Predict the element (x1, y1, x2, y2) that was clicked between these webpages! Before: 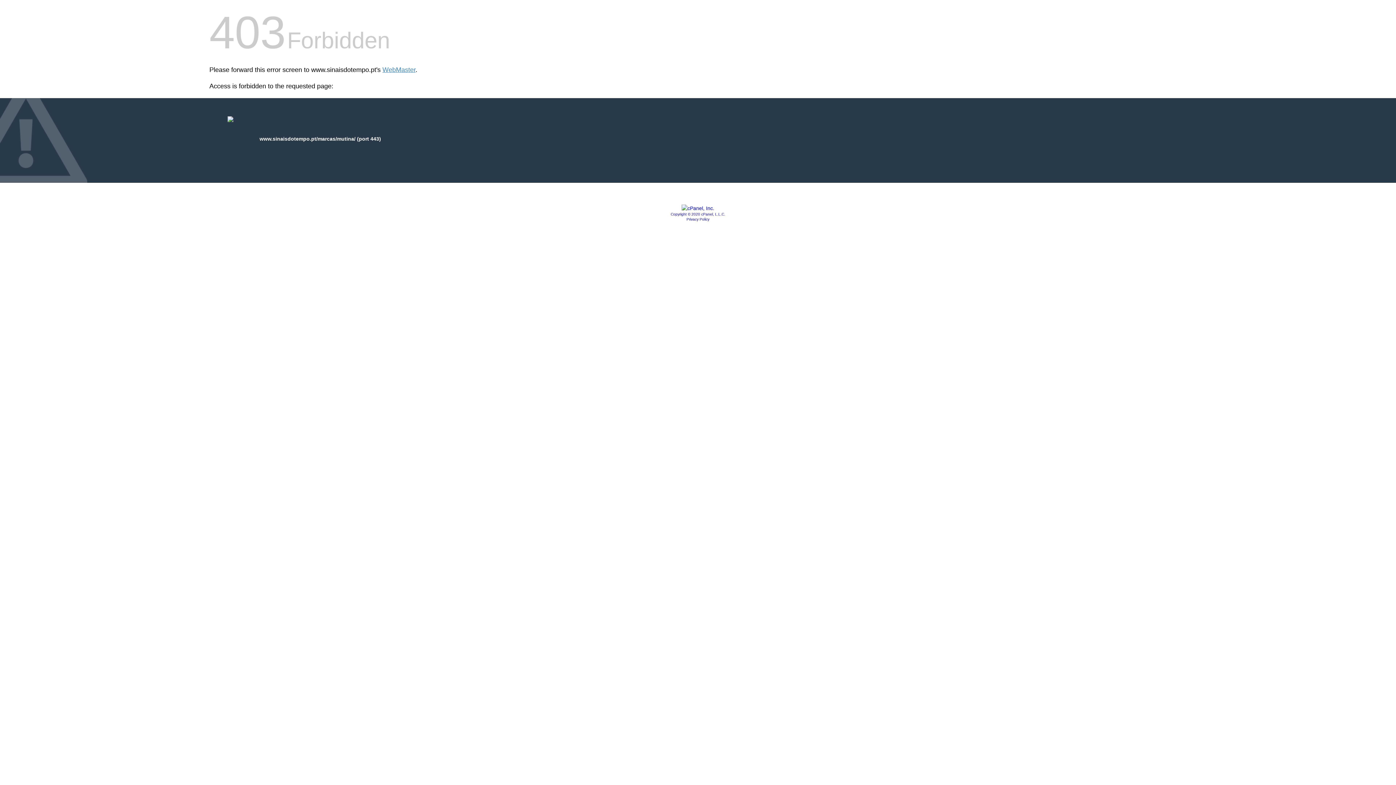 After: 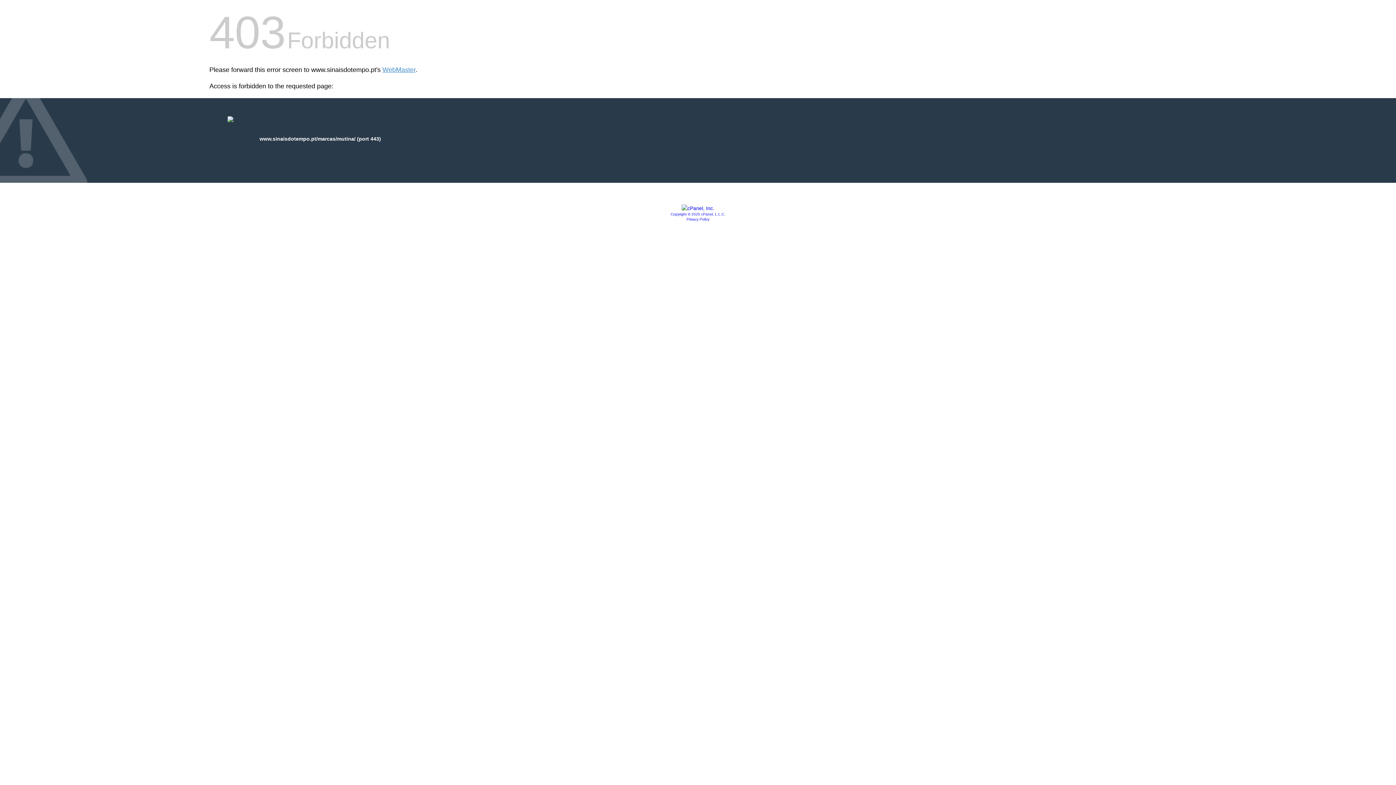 Action: bbox: (681, 205, 714, 211)